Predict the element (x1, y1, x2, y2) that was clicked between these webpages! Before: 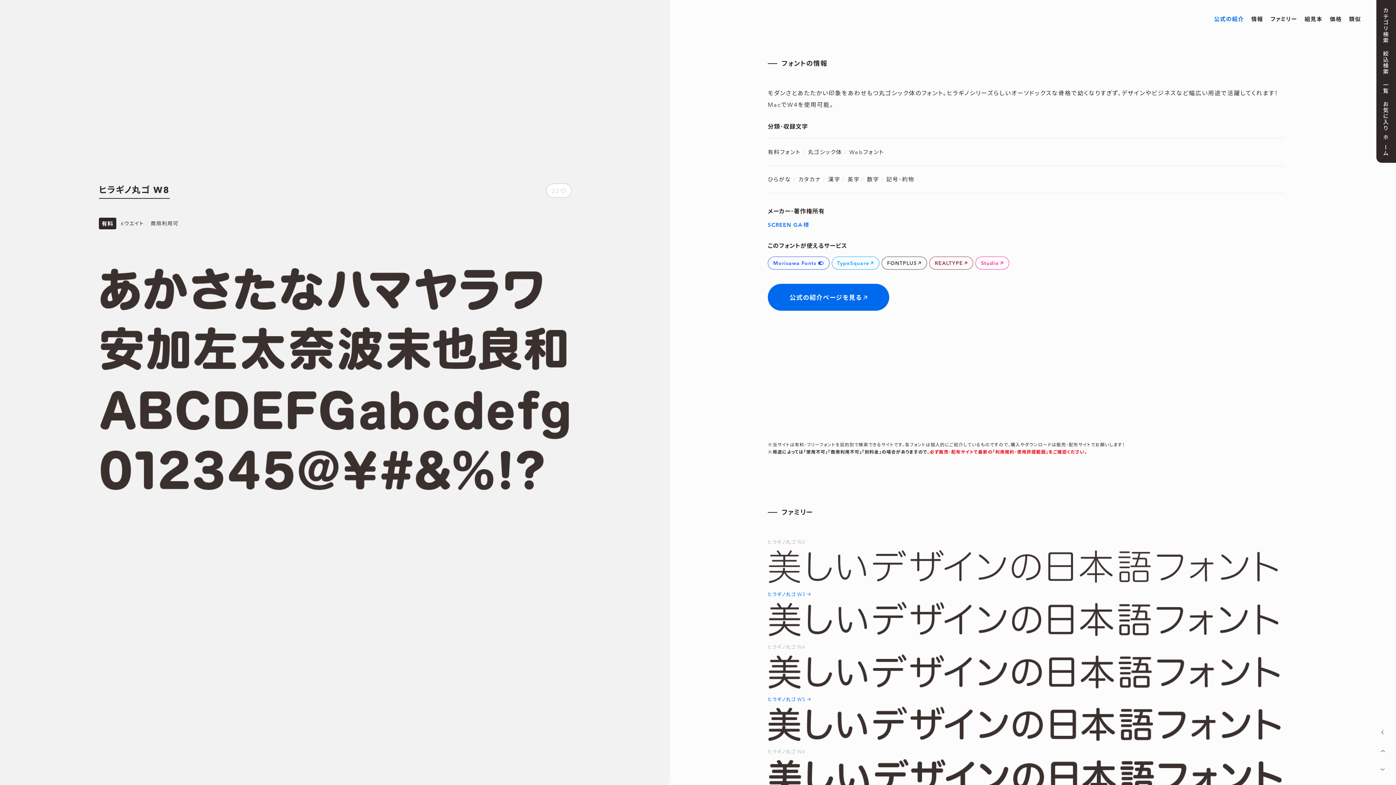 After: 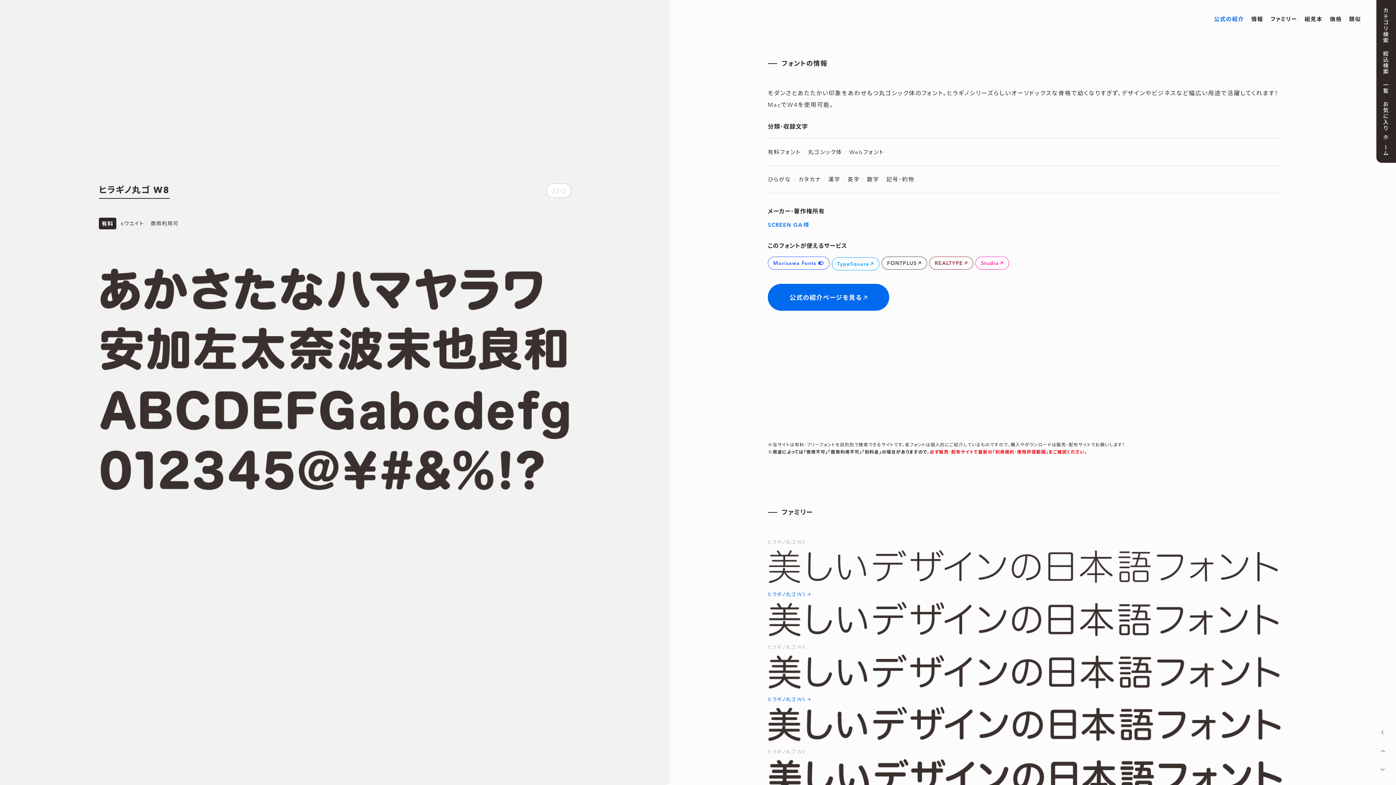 Action: bbox: (831, 256, 879, 269) label: TypeSquare